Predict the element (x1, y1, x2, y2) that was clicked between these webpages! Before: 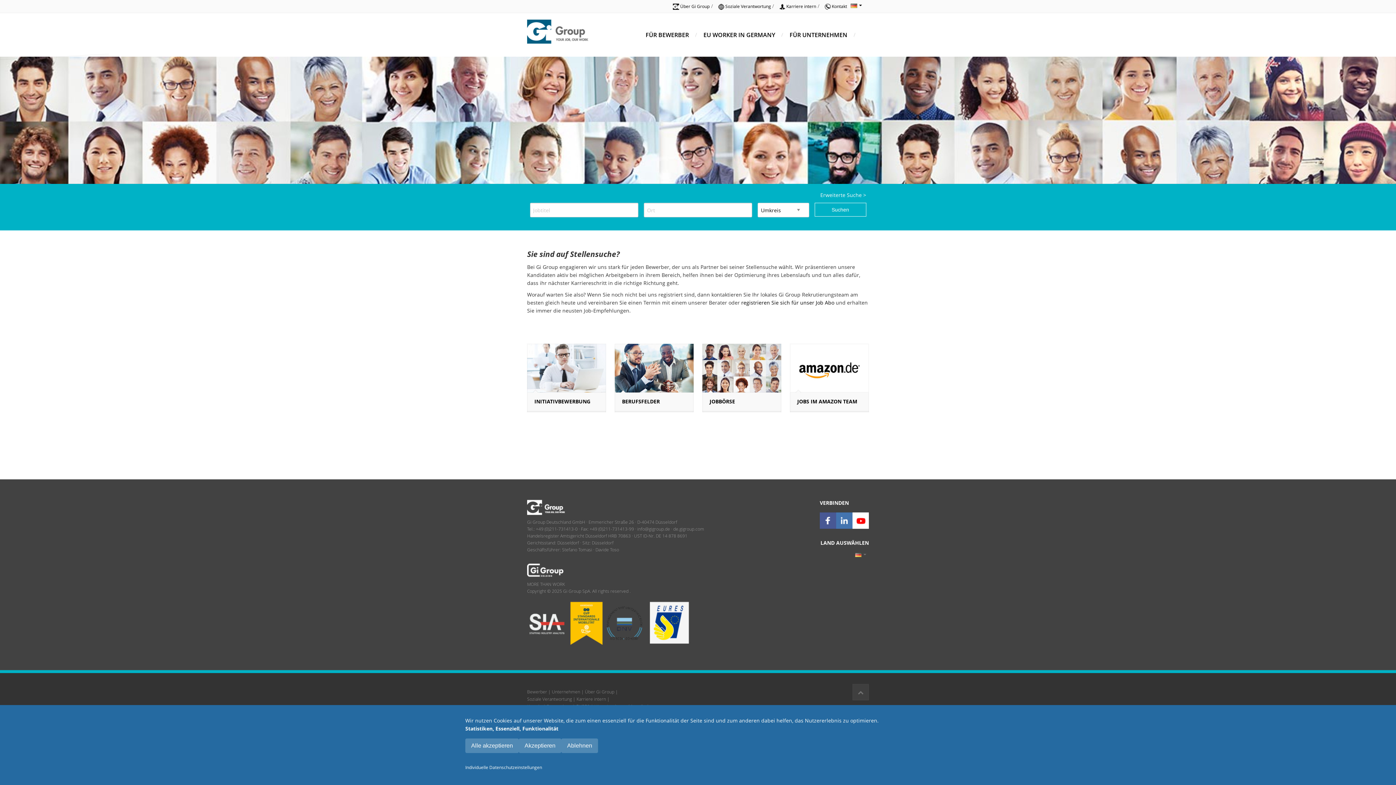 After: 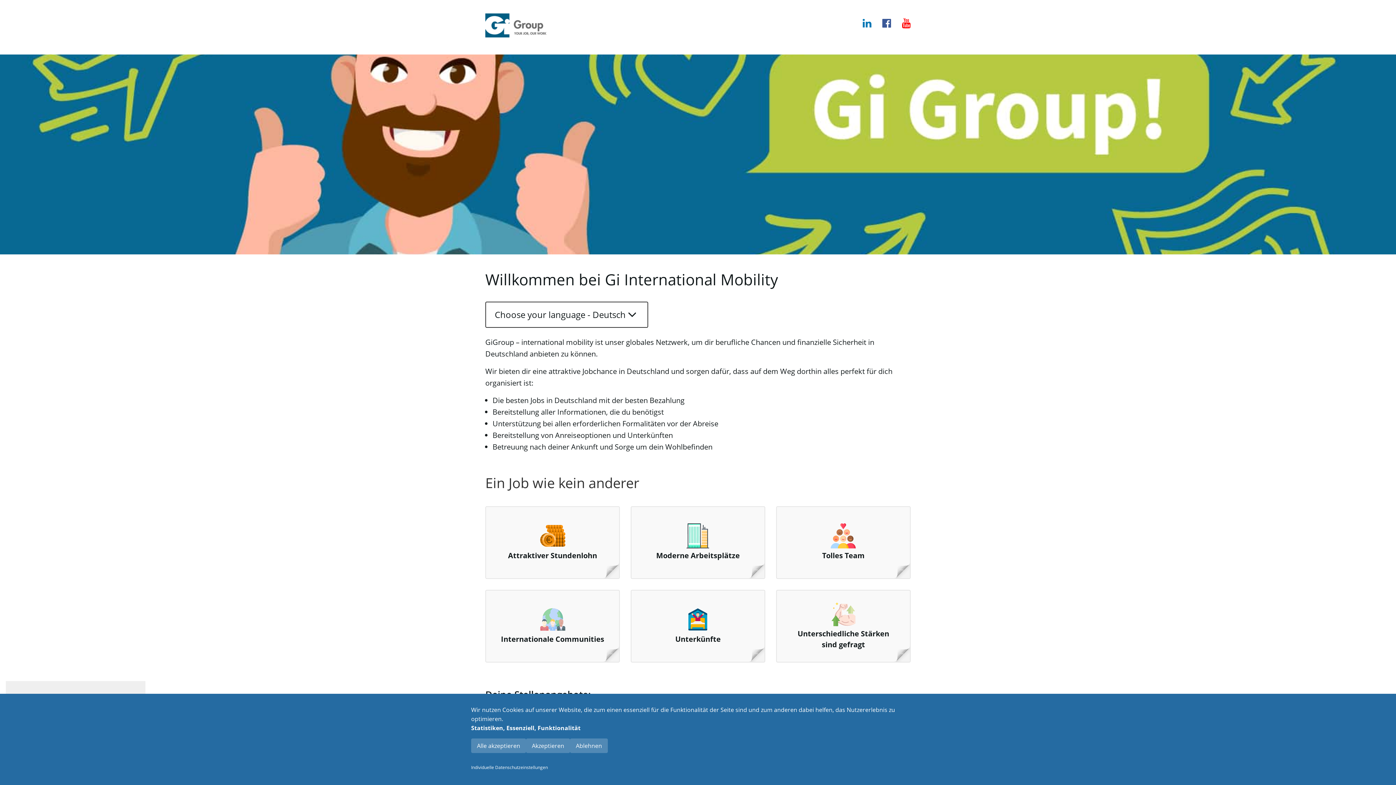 Action: label: EU WORKER IN GERMANY bbox: (703, 24, 775, 45)